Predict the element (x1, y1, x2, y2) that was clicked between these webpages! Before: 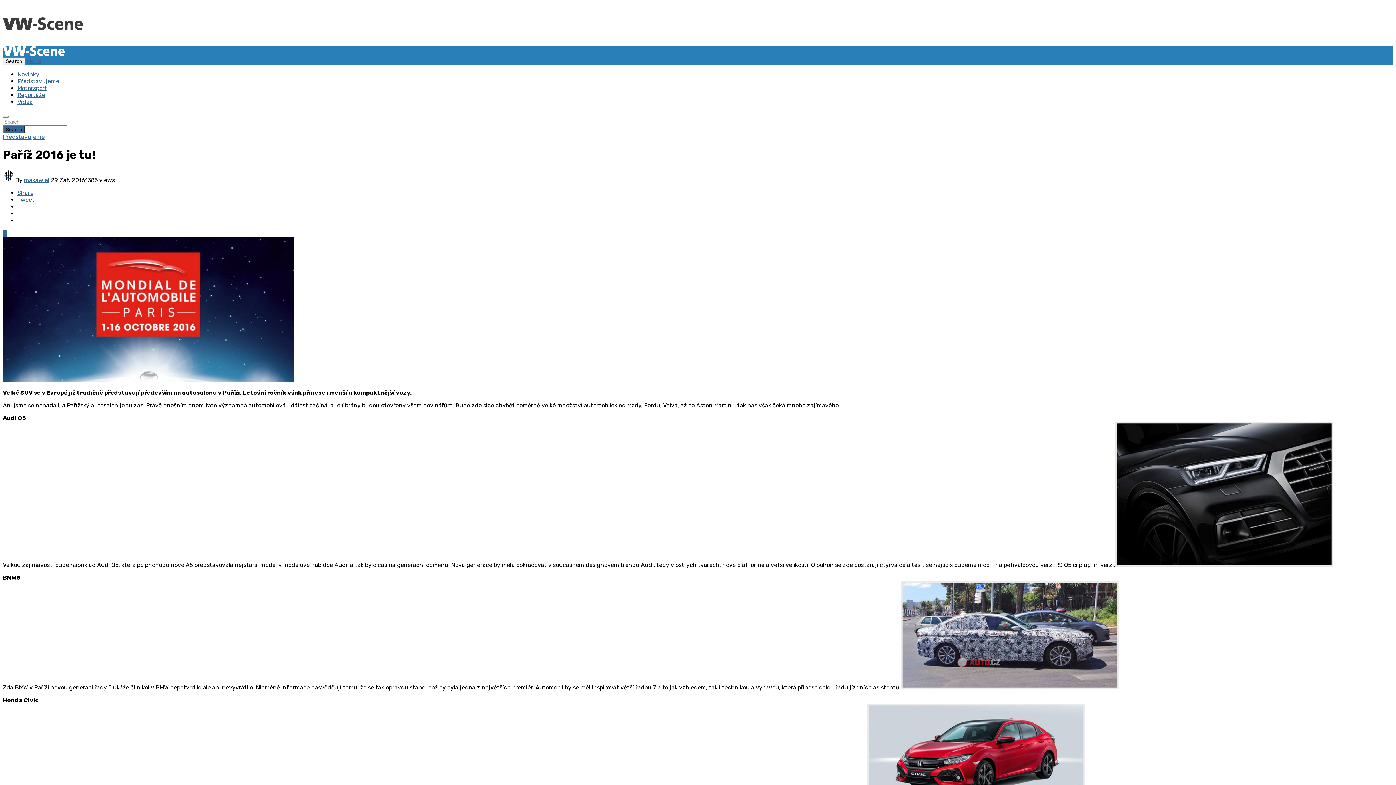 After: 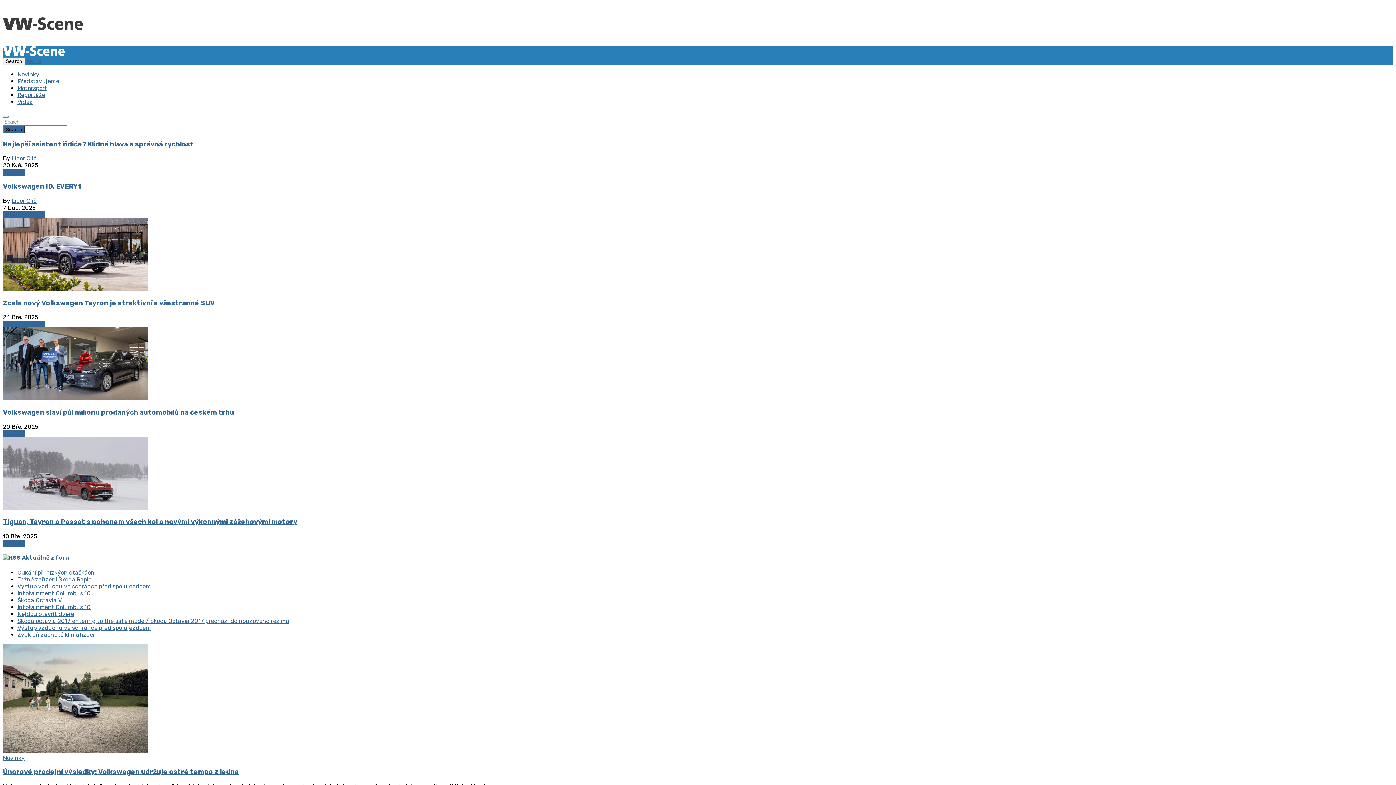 Action: bbox: (2, 50, 64, 57)